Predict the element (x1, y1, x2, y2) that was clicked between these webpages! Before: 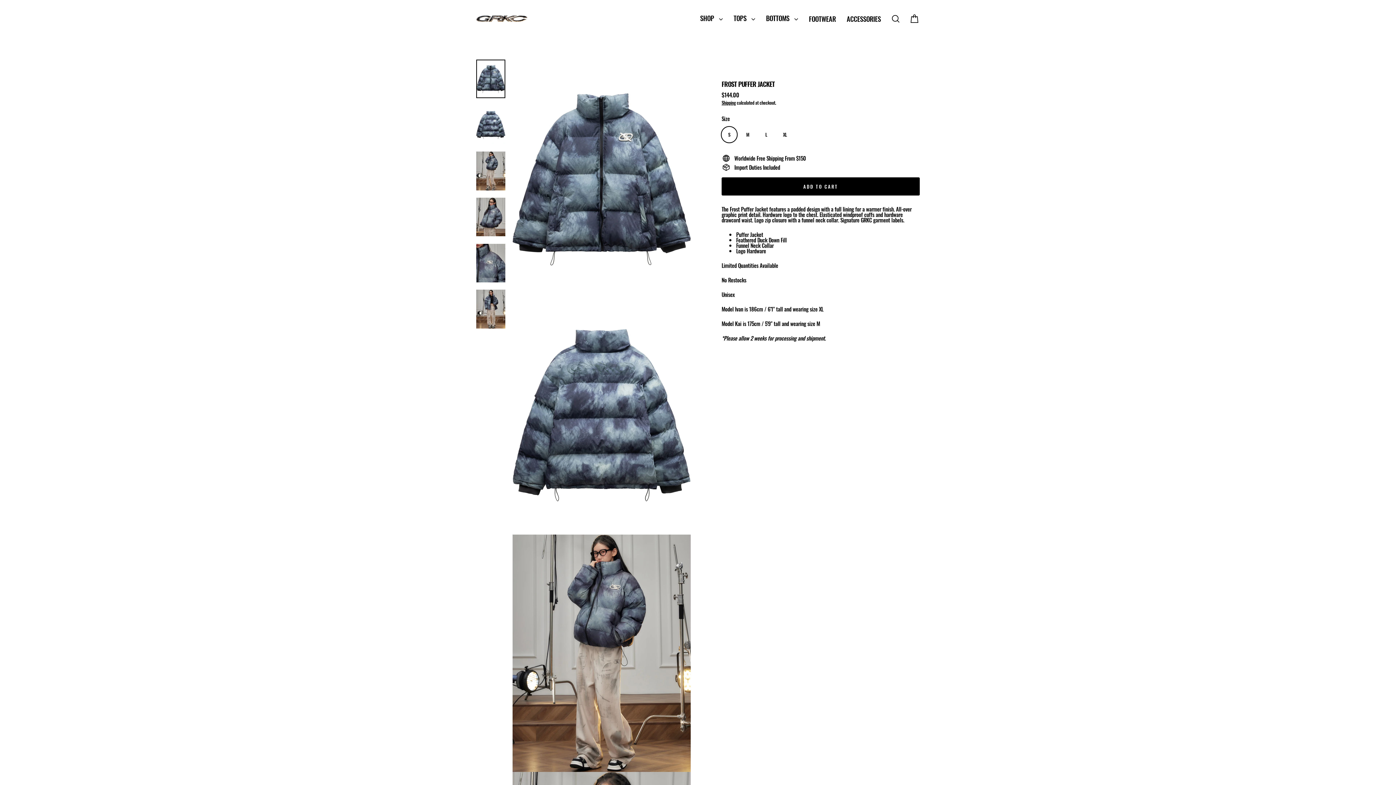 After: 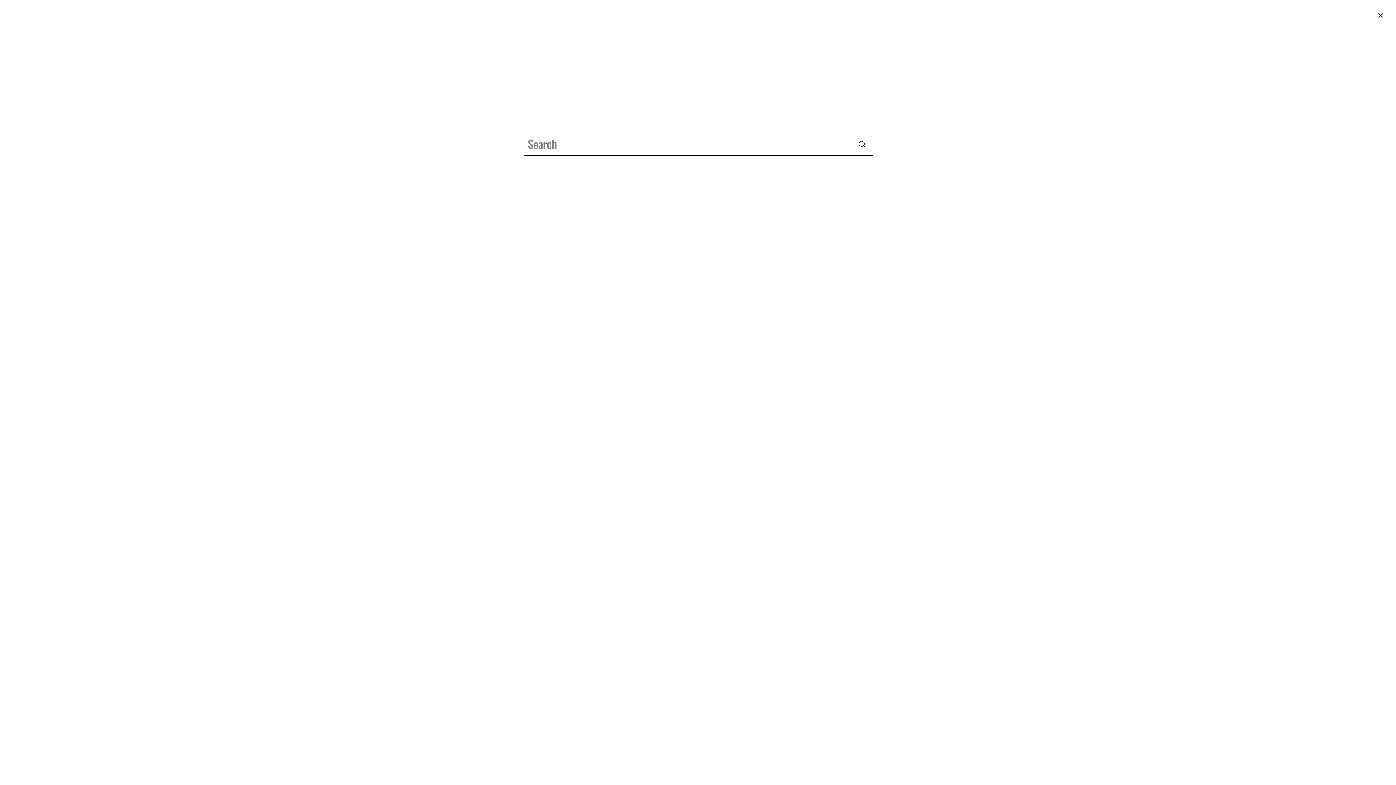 Action: bbox: (886, 11, 905, 26) label: Search